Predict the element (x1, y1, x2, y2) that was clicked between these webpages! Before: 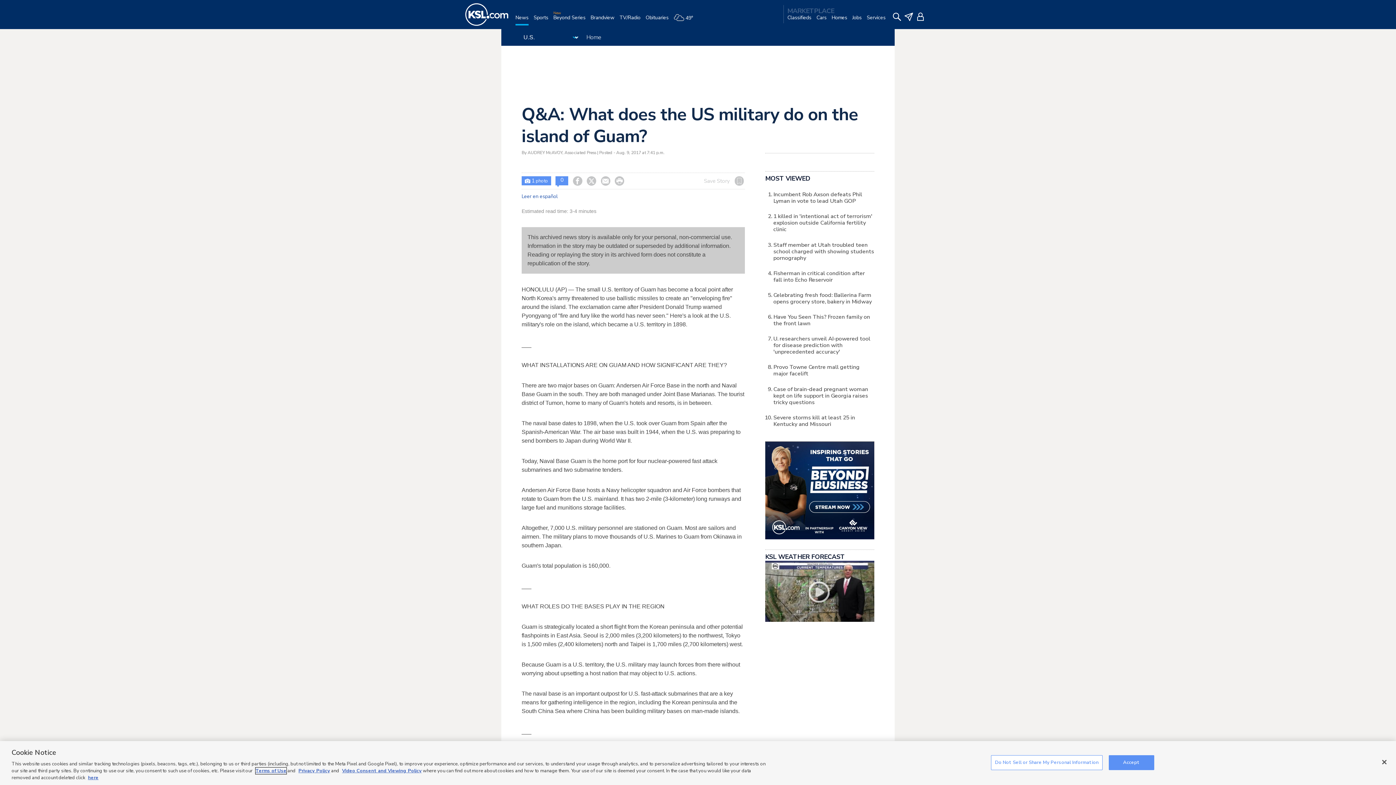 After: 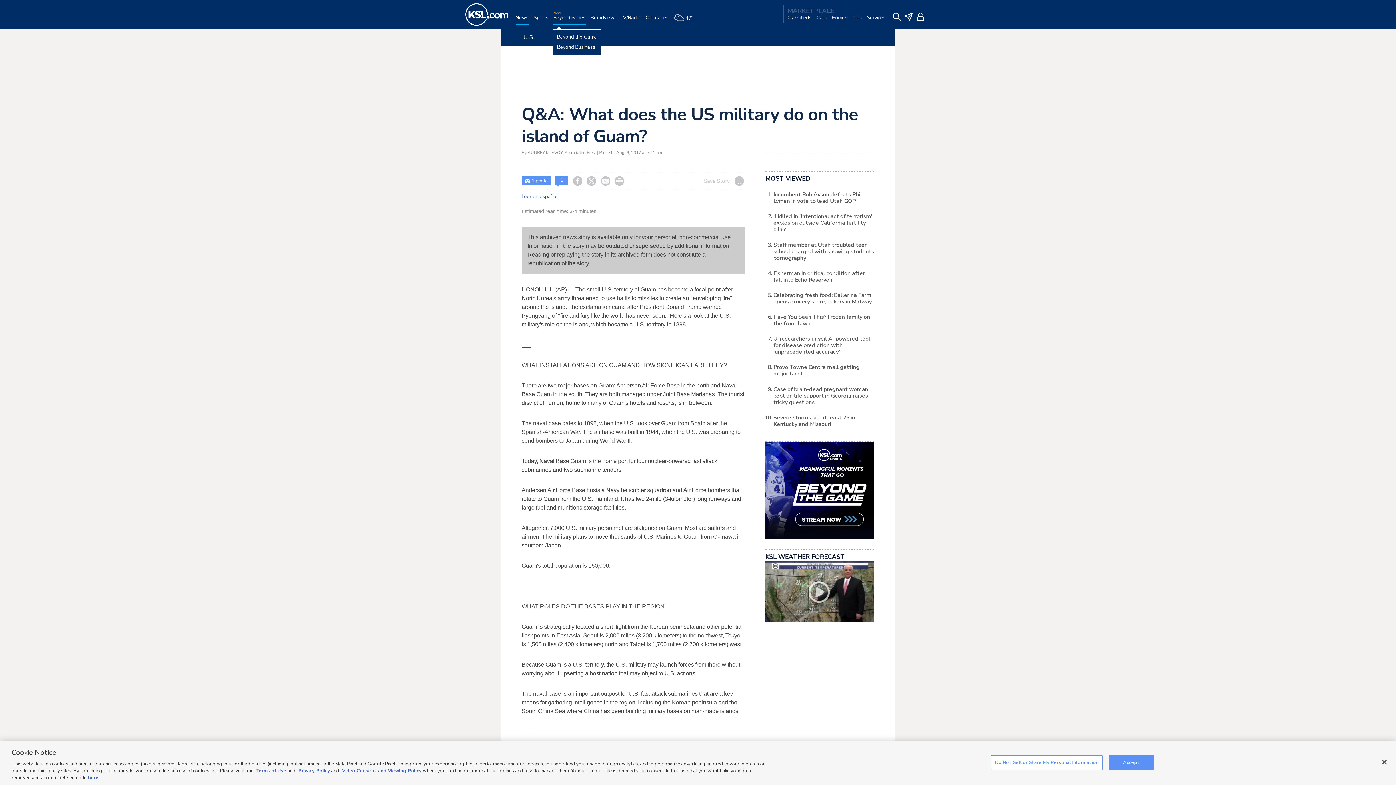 Action: bbox: (553, 14, 585, 29) label: Beyond Series